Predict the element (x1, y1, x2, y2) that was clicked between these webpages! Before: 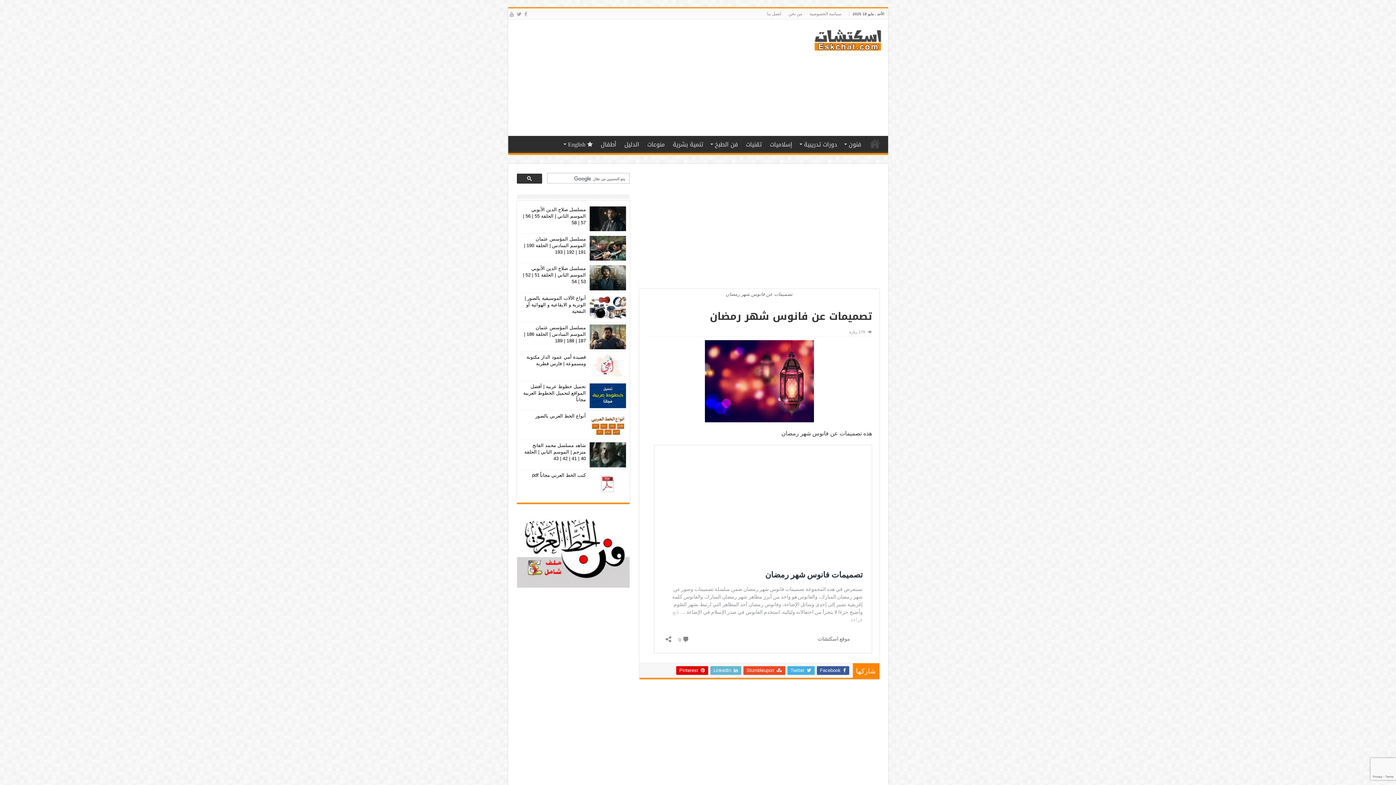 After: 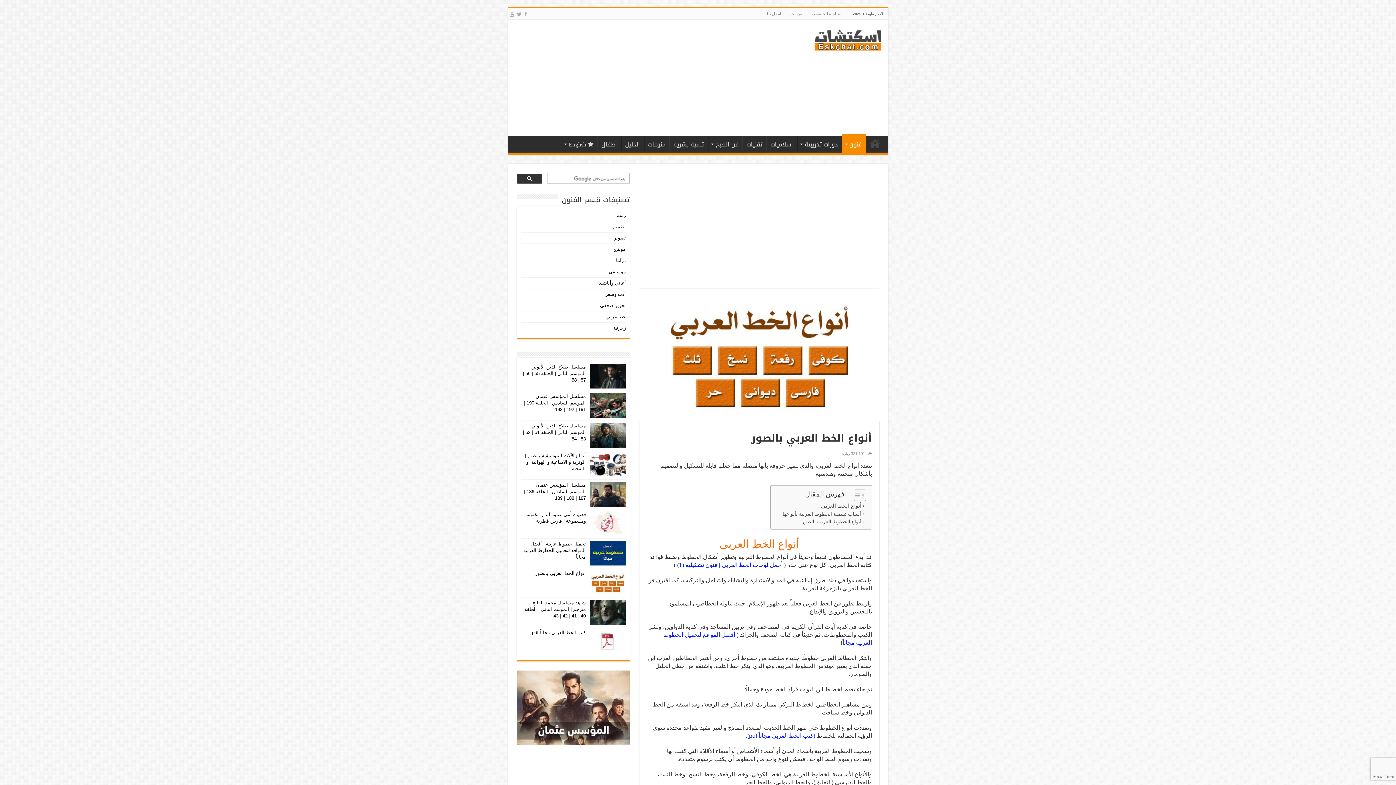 Action: bbox: (589, 413, 626, 437)